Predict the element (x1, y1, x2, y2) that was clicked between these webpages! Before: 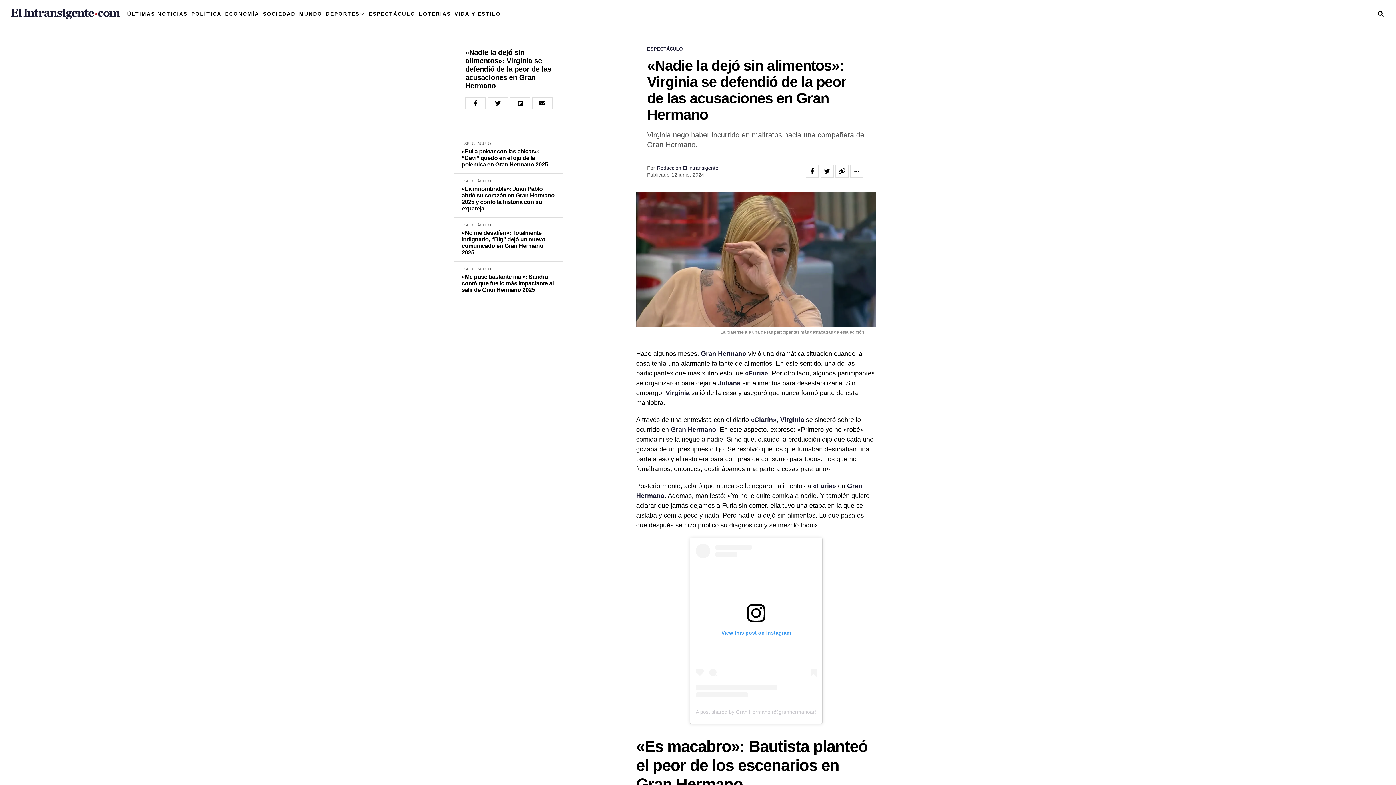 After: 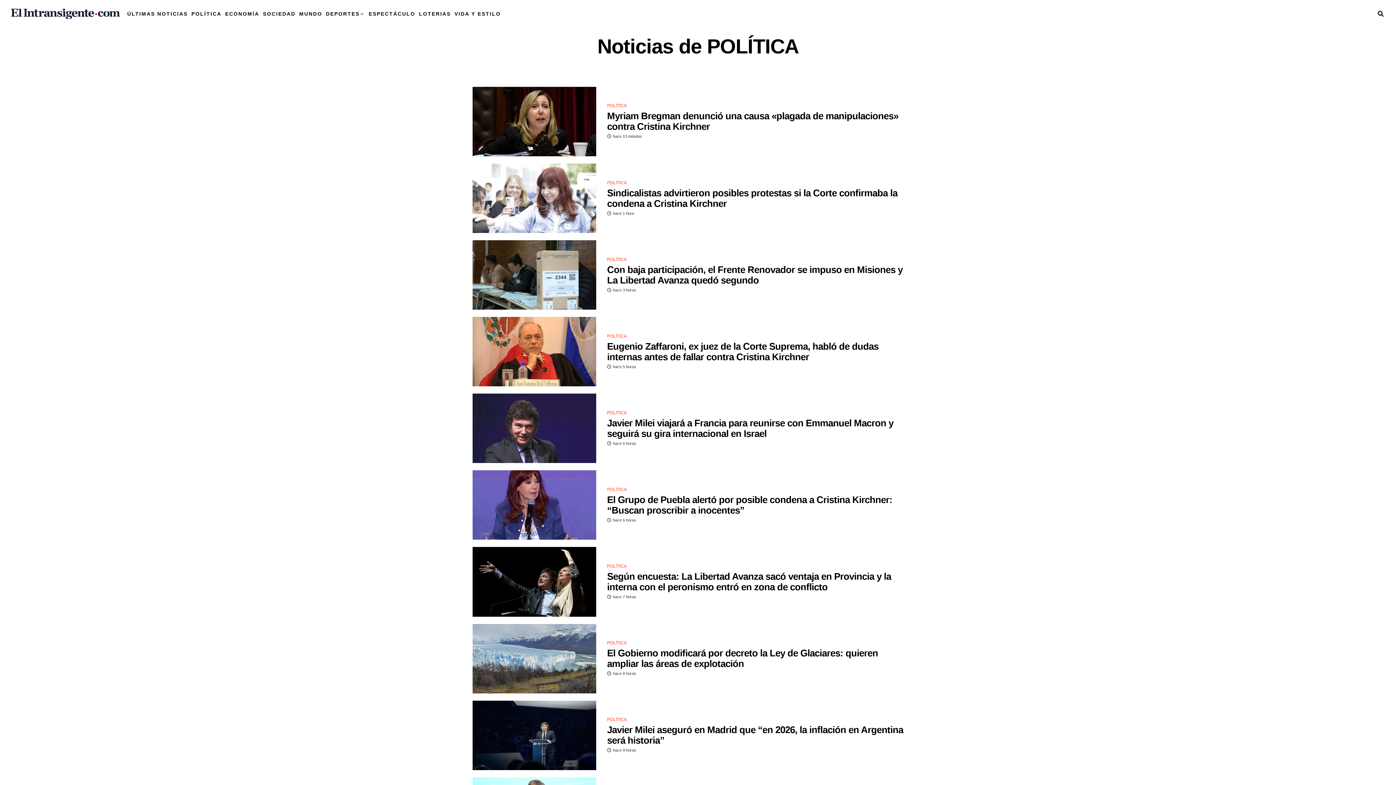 Action: label: POLÍTICA bbox: (189, 2, 223, 25)